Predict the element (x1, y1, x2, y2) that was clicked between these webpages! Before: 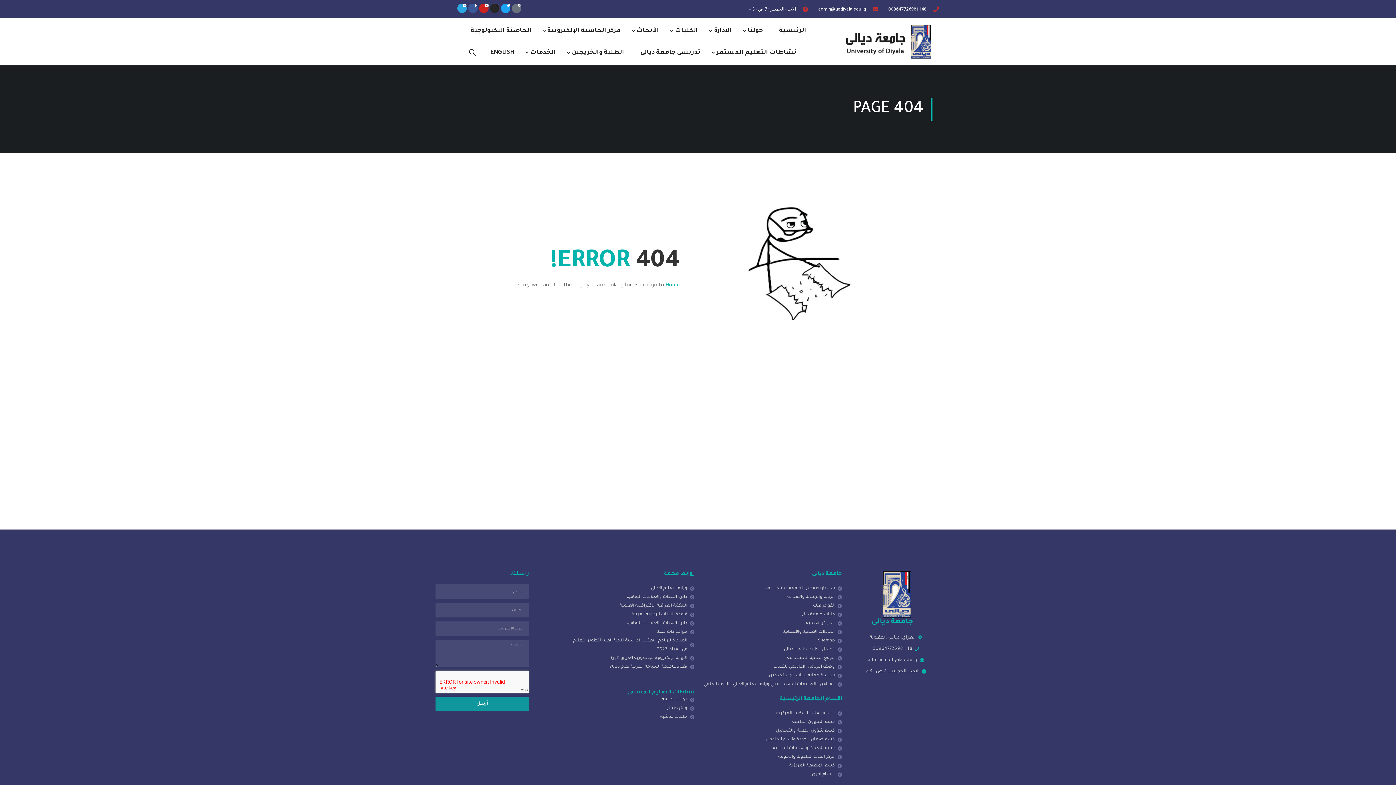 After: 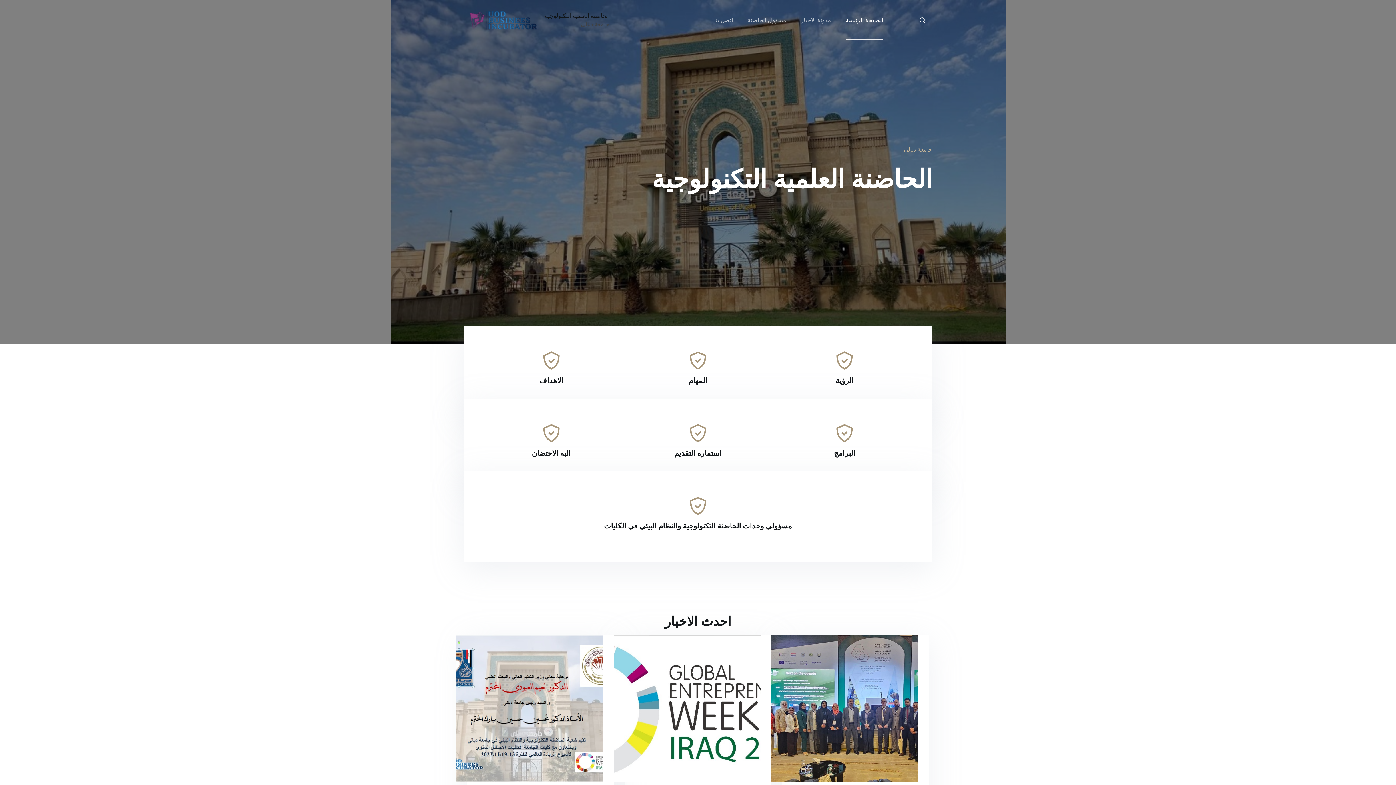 Action: label: الحاضنة التكنولوجية bbox: (463, 20, 538, 41)